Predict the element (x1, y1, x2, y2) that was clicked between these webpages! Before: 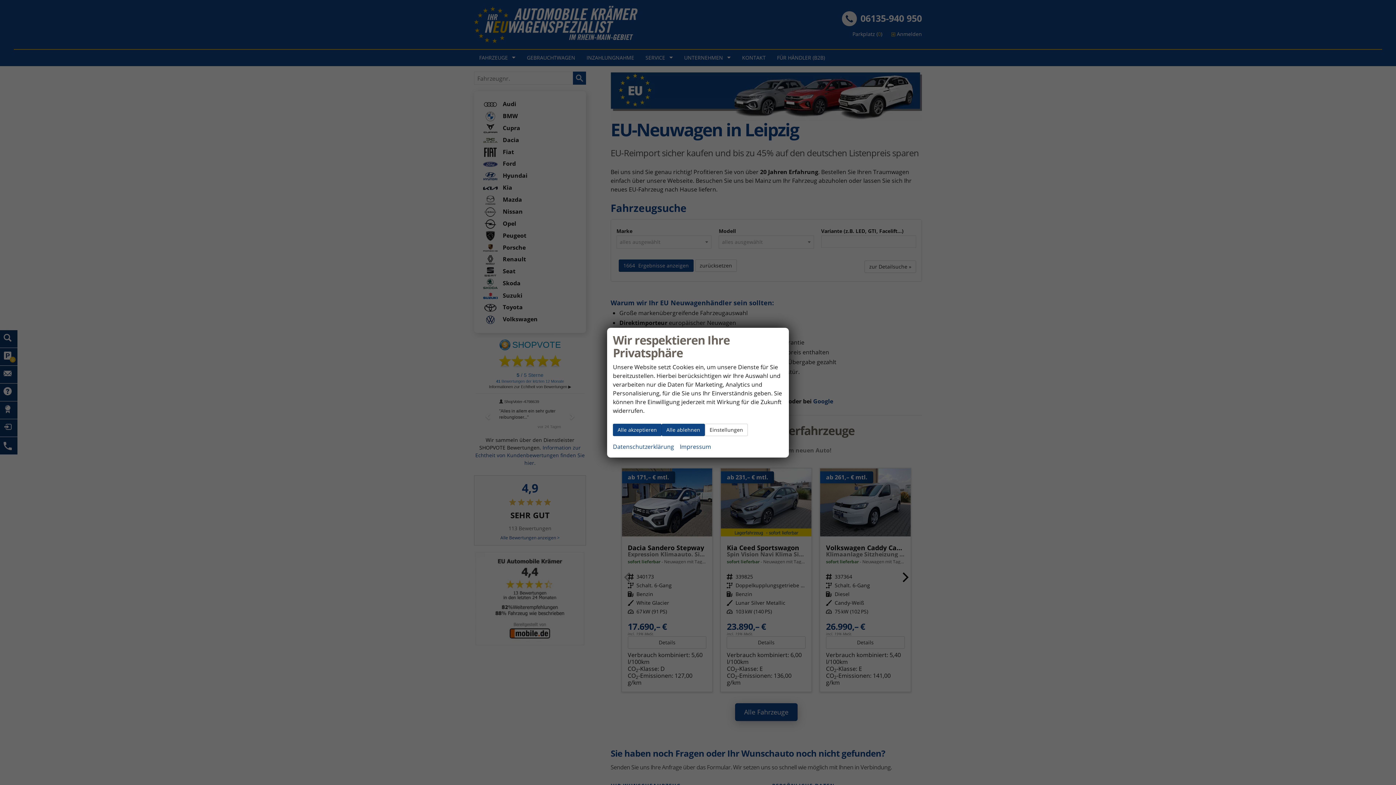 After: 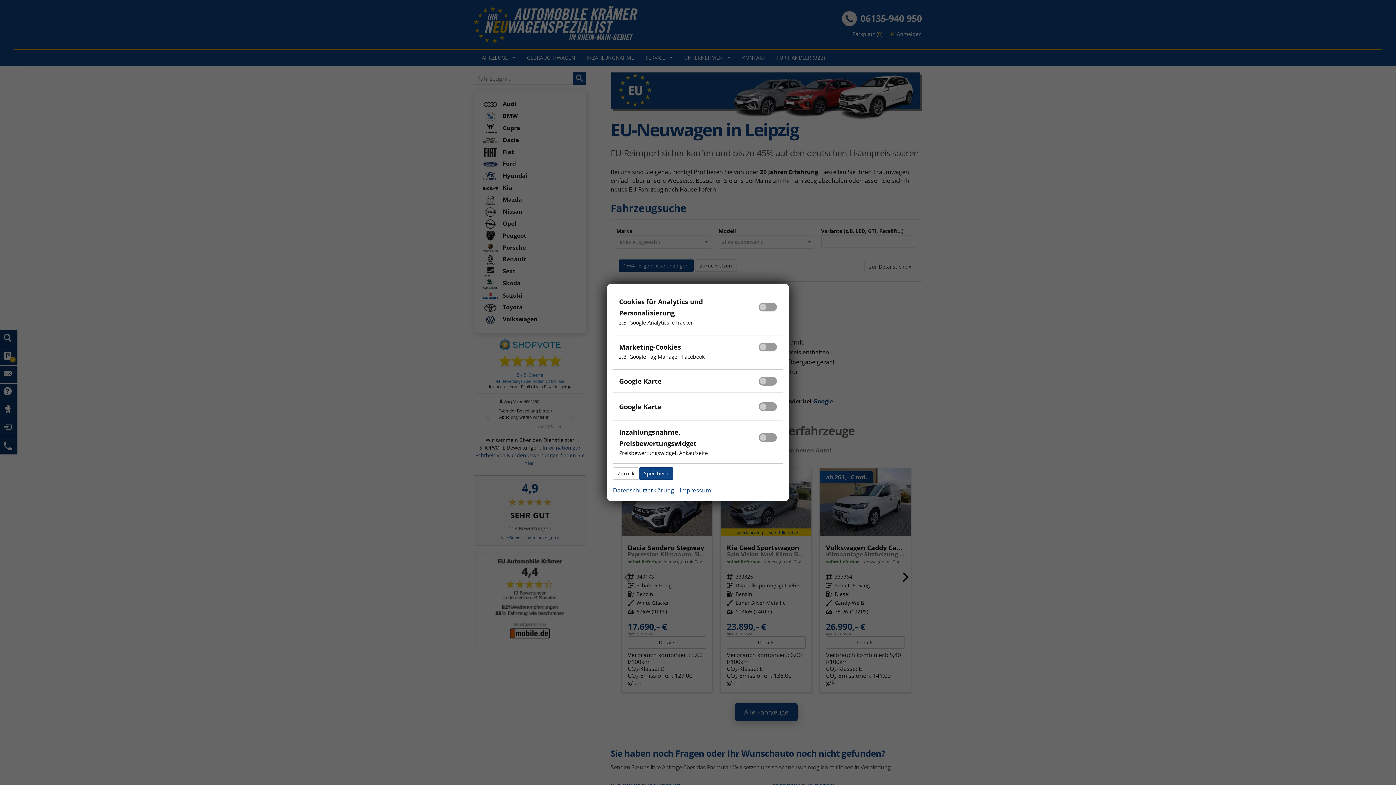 Action: bbox: (705, 423, 748, 436) label: Einstellungen